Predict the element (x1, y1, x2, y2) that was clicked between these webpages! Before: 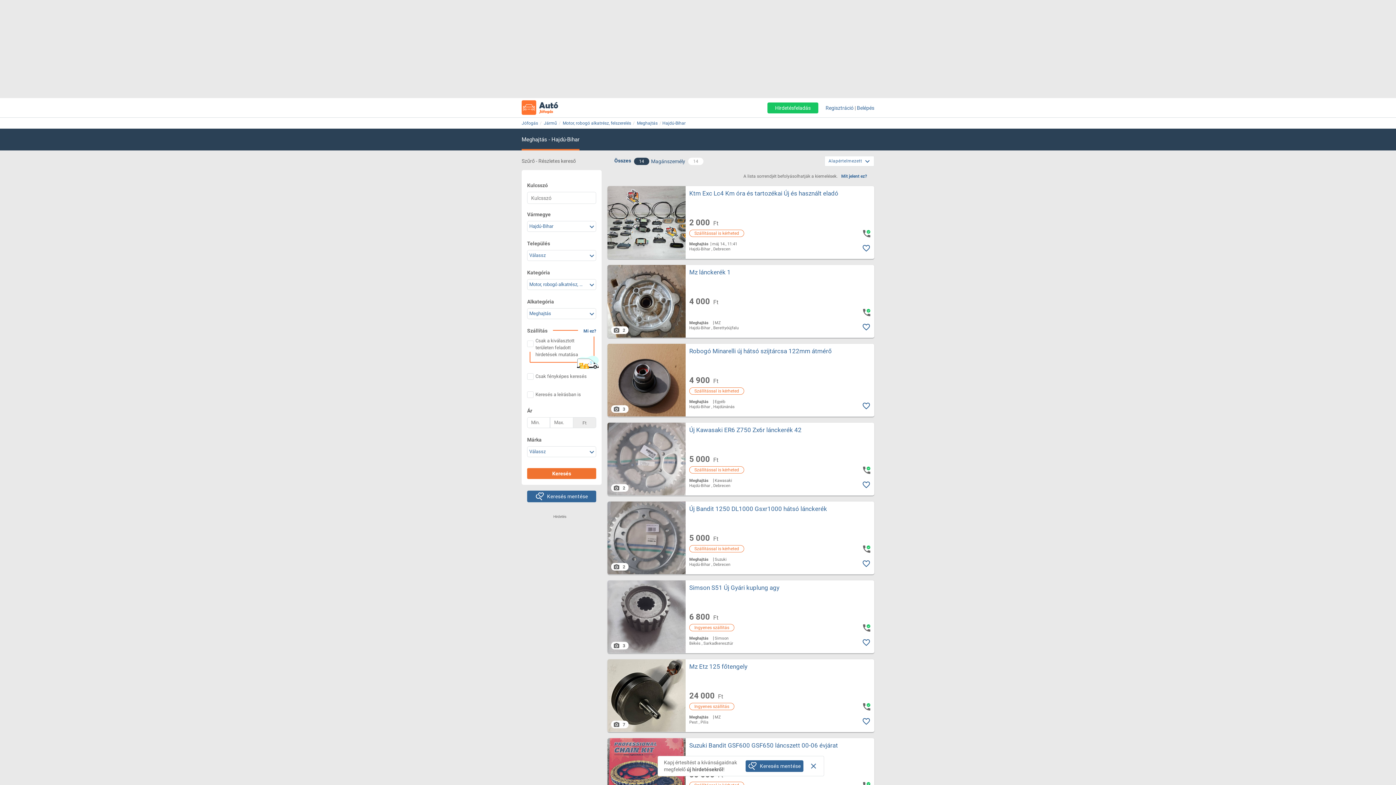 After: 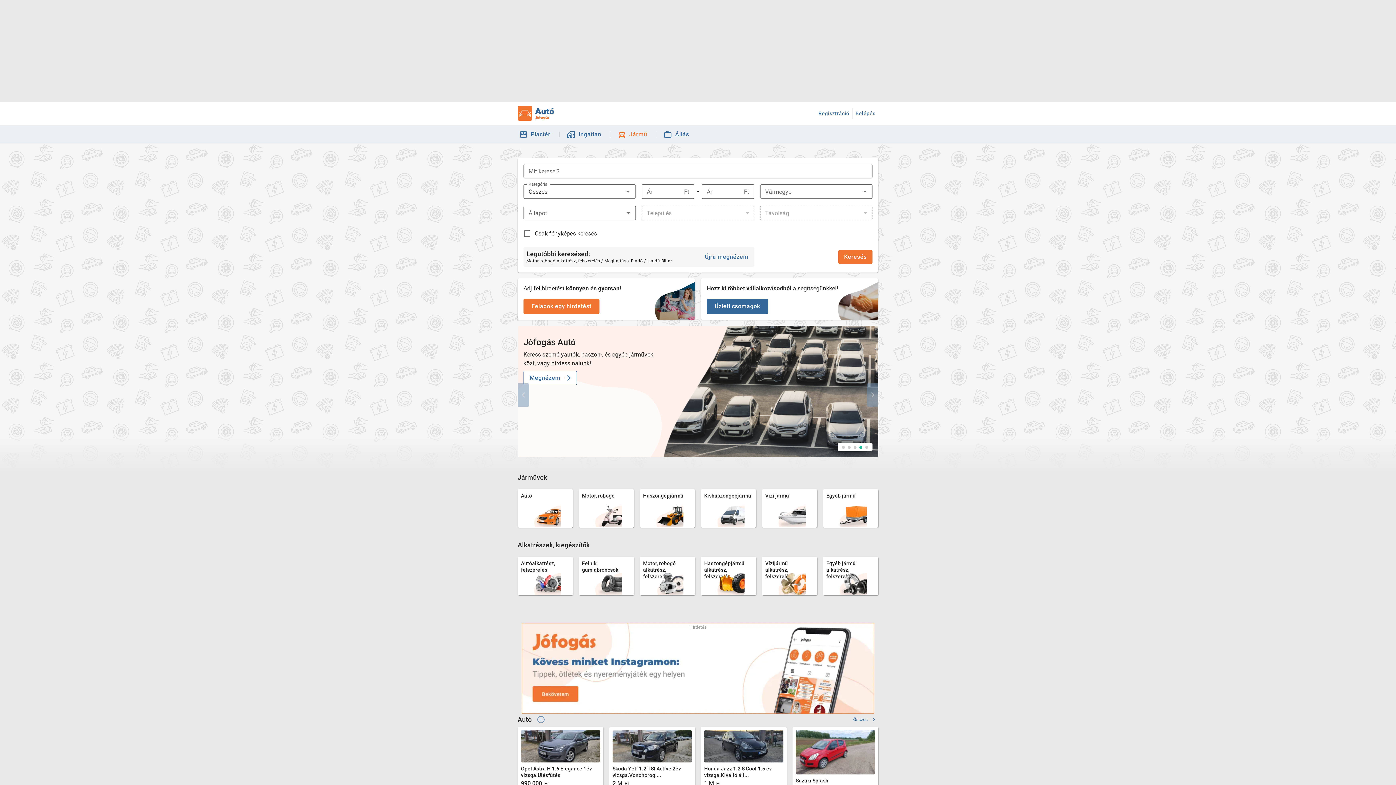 Action: bbox: (521, 100, 575, 114)